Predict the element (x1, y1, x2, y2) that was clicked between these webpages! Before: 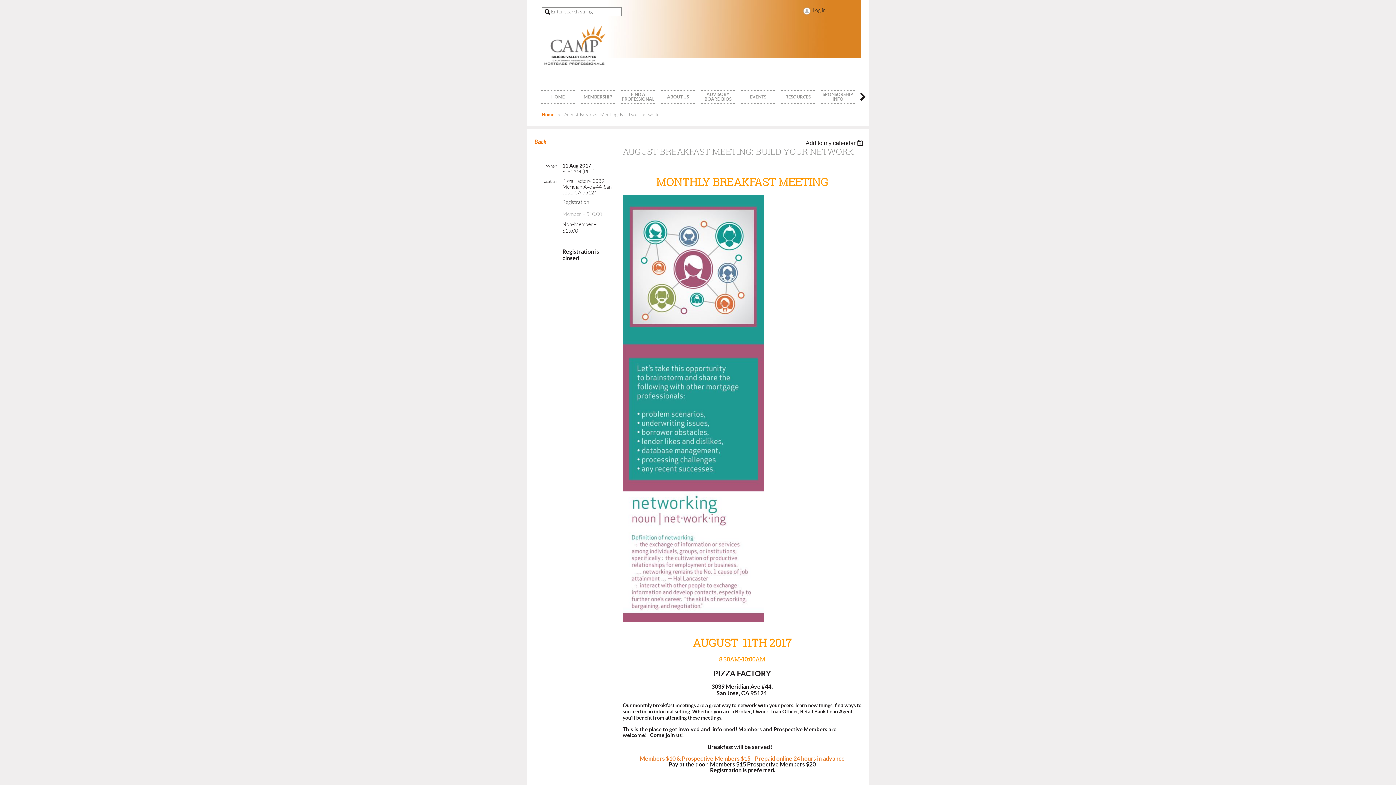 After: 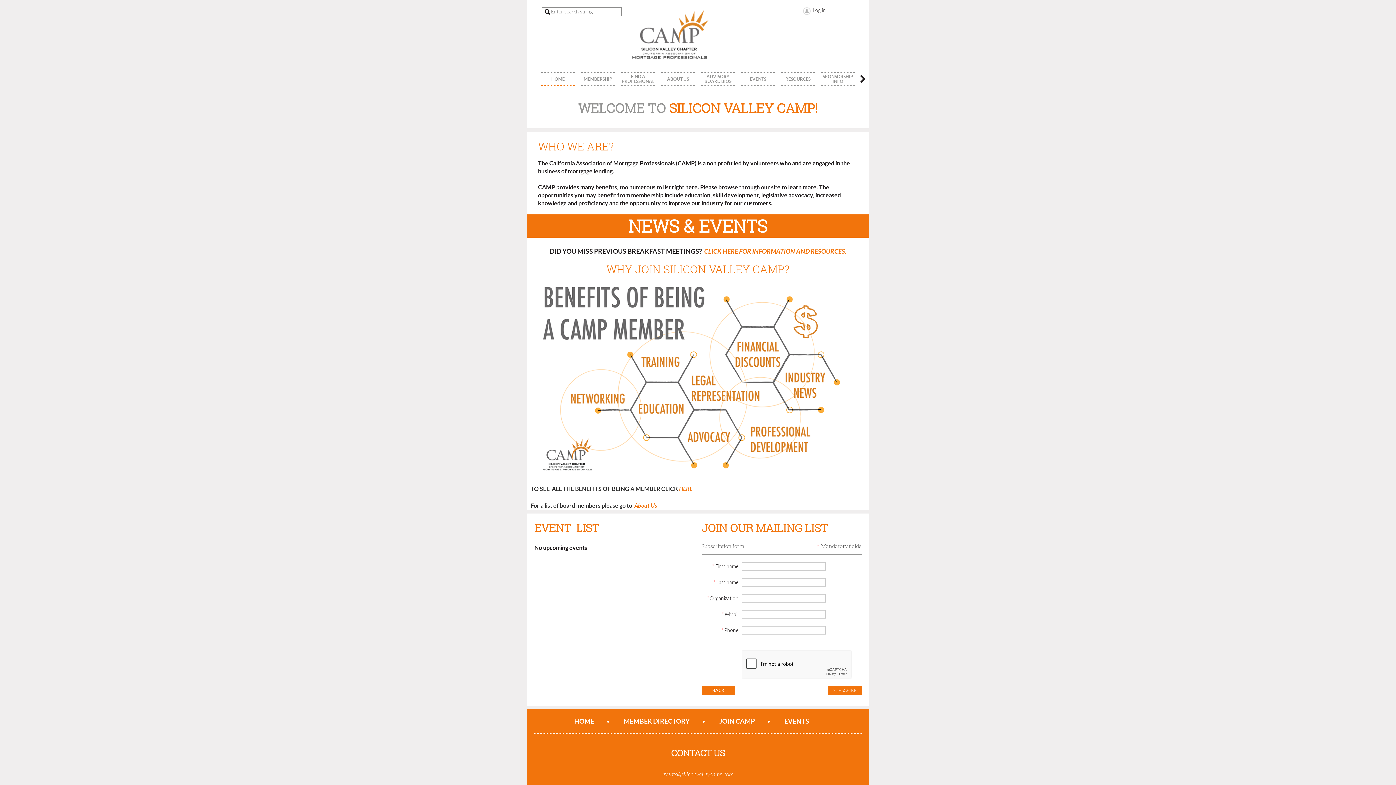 Action: bbox: (541, 90, 575, 103) label: HOME